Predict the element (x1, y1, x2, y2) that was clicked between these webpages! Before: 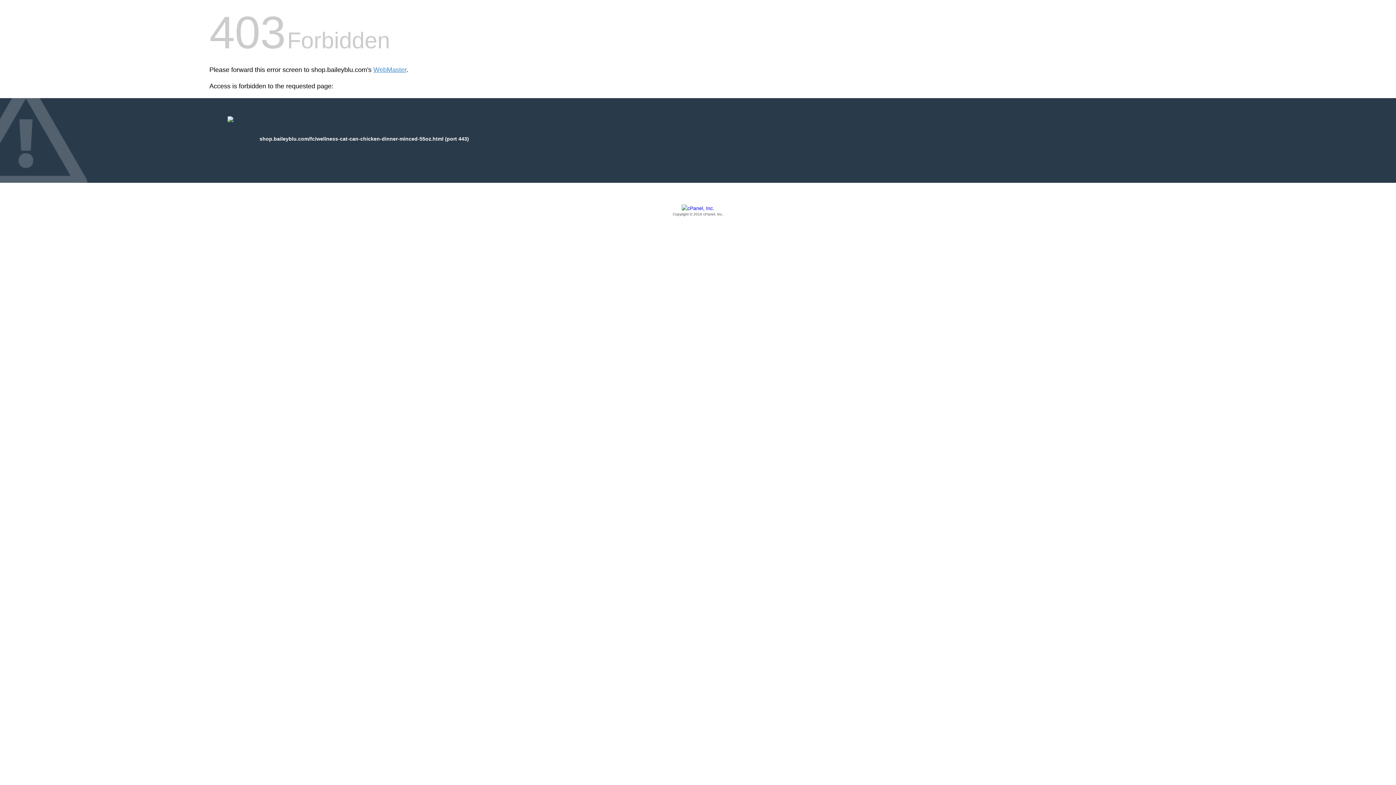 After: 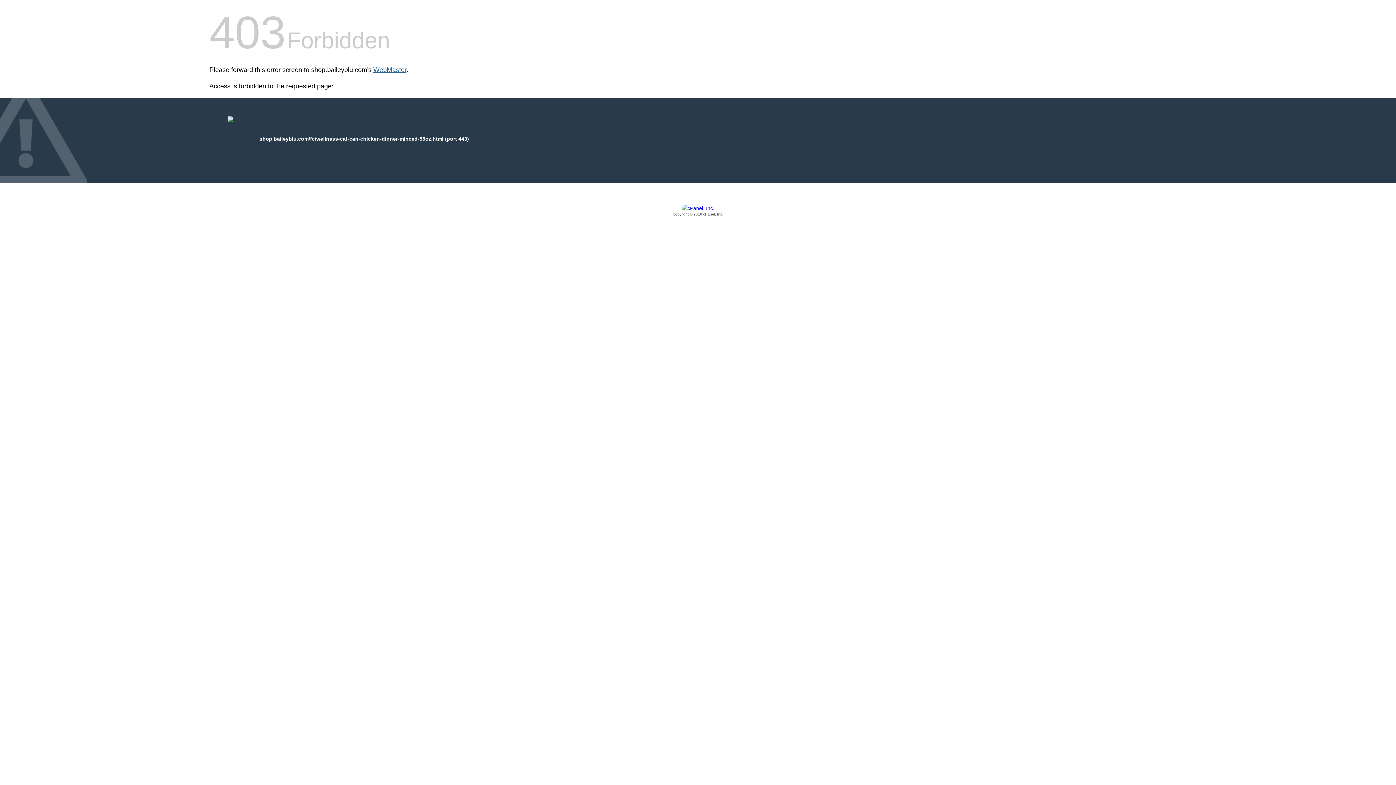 Action: label: WebMaster bbox: (373, 66, 406, 73)